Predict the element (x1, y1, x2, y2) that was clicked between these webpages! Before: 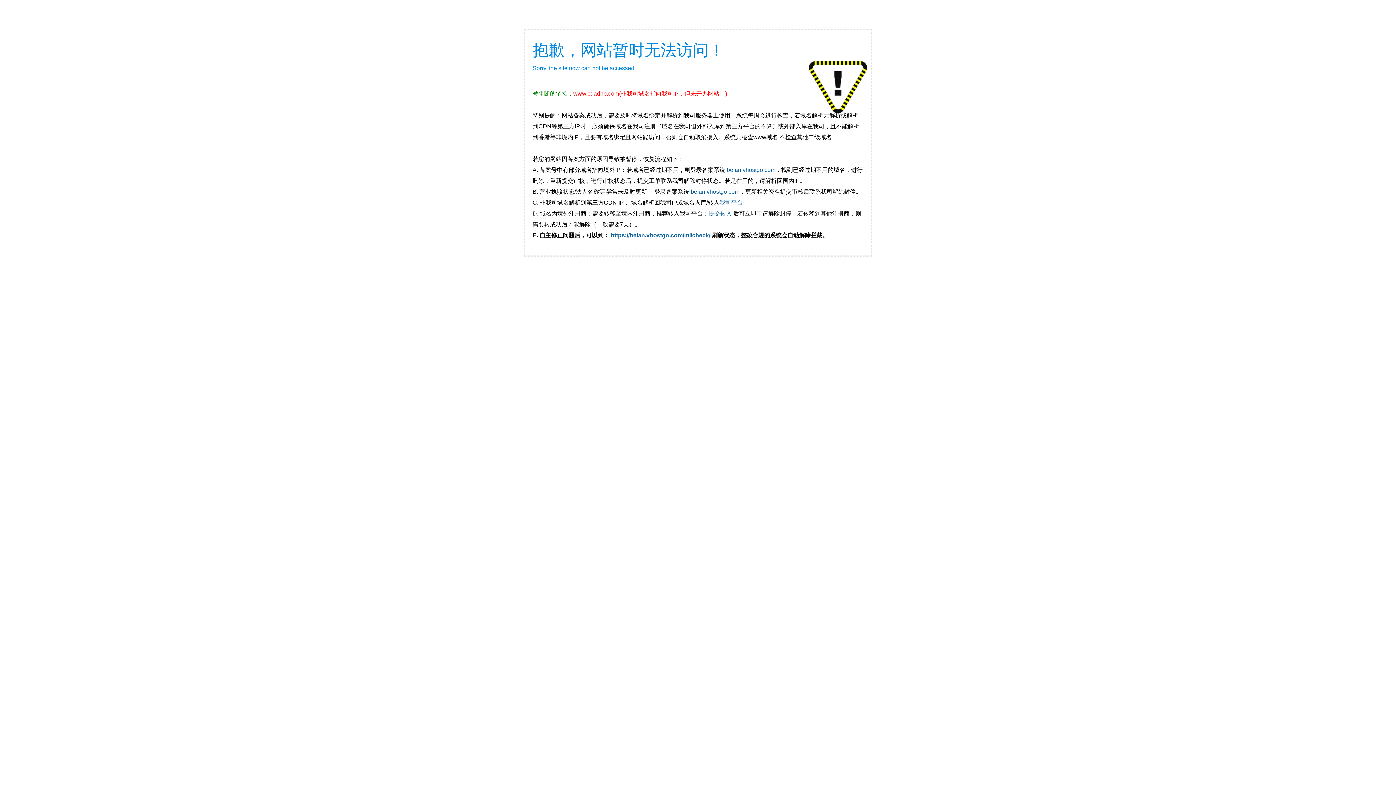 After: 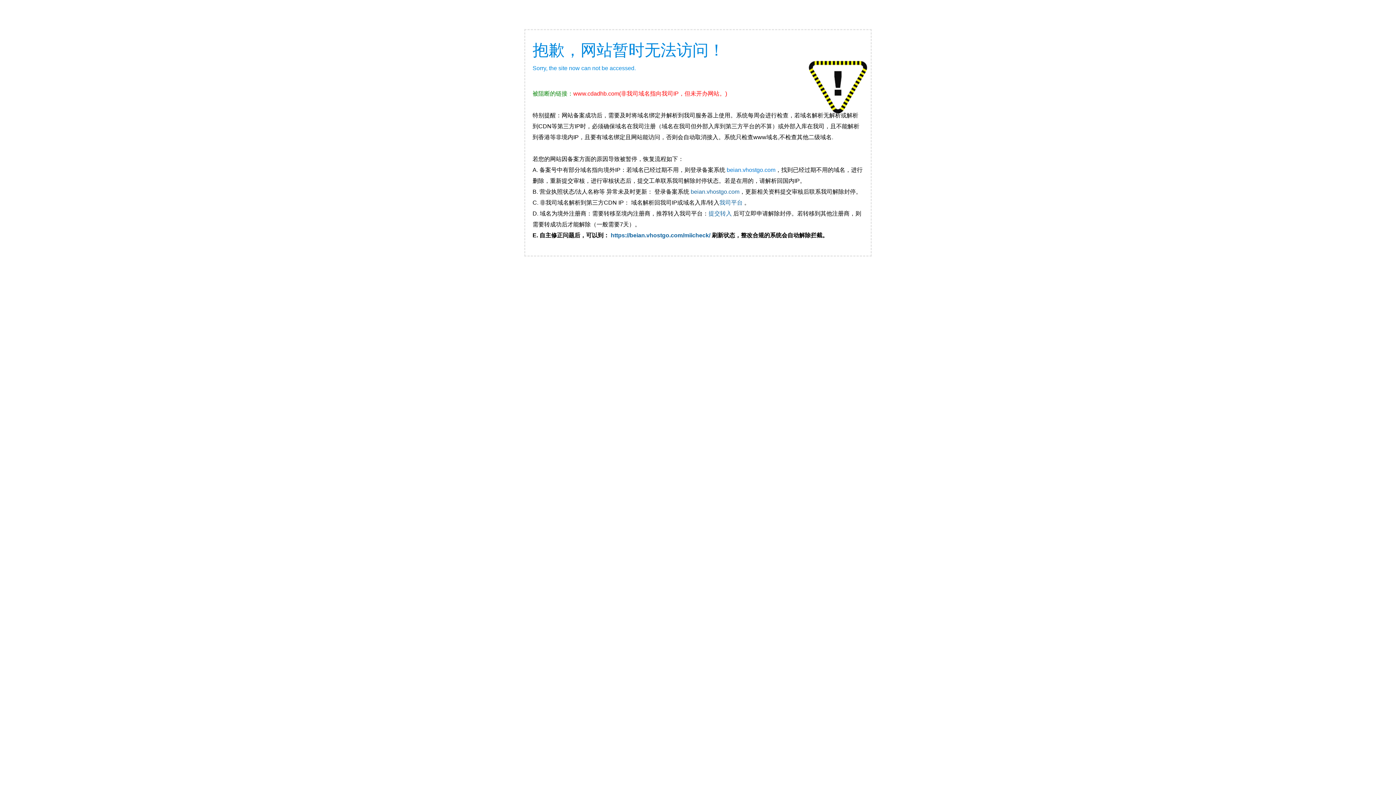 Action: bbox: (726, 166, 775, 173) label: beian.vhostgo.com